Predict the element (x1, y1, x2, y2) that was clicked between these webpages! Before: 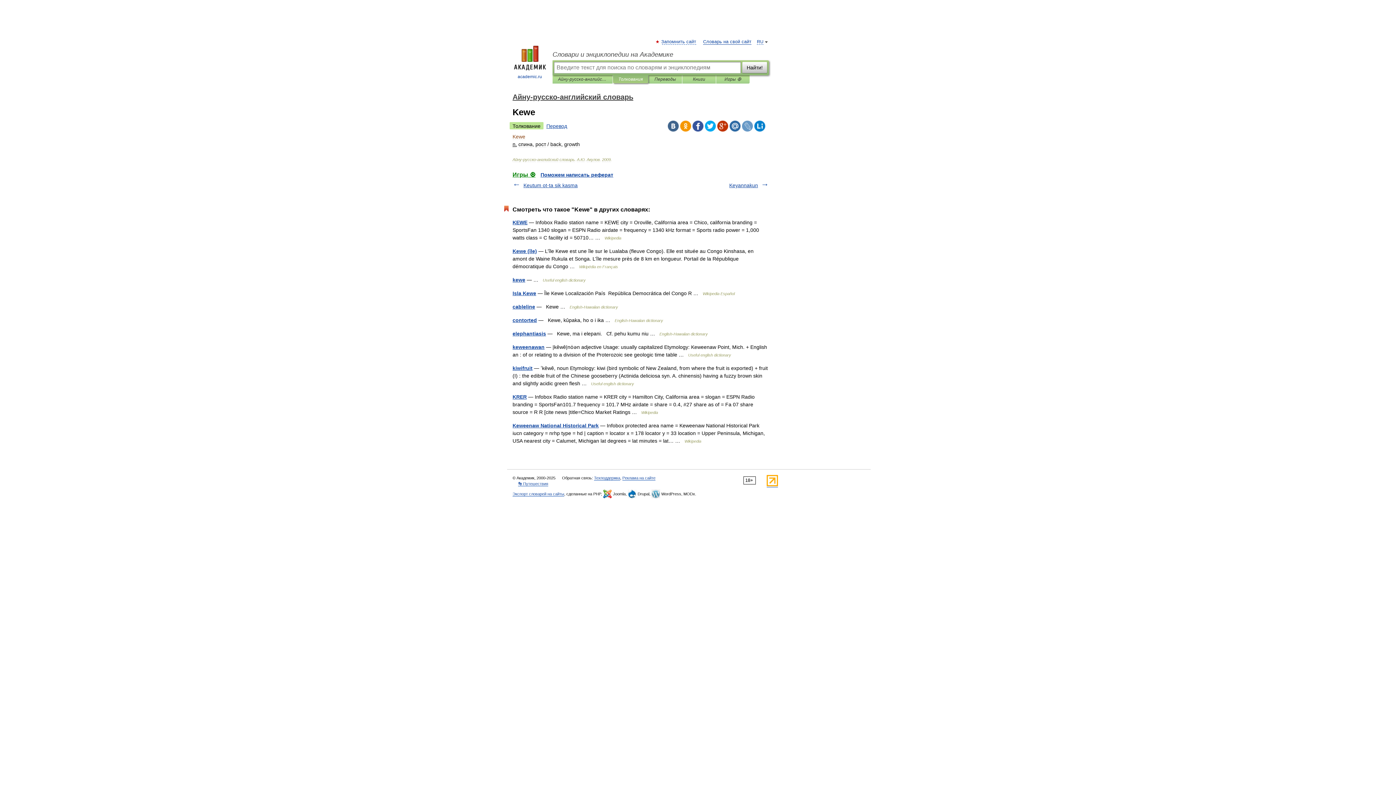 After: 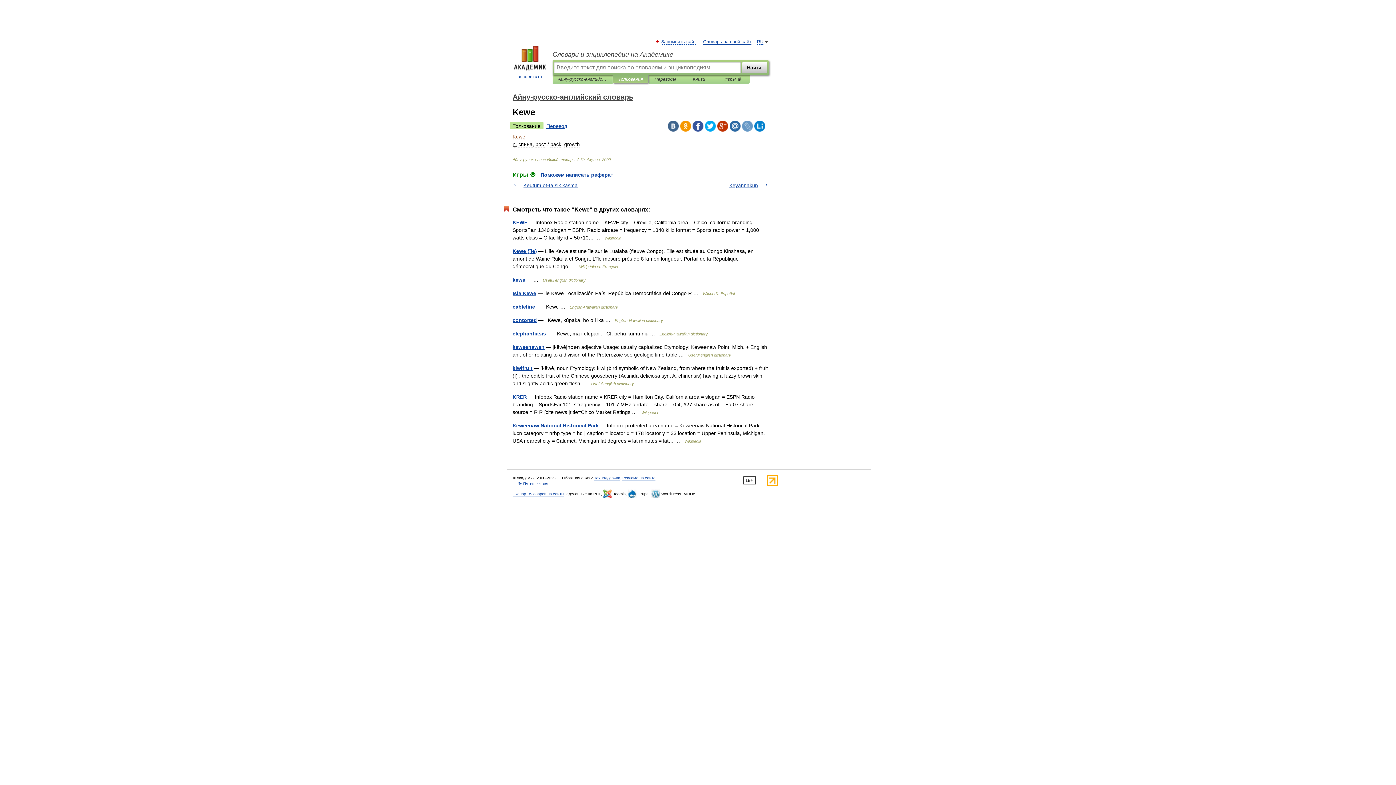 Action: bbox: (680, 120, 691, 131)